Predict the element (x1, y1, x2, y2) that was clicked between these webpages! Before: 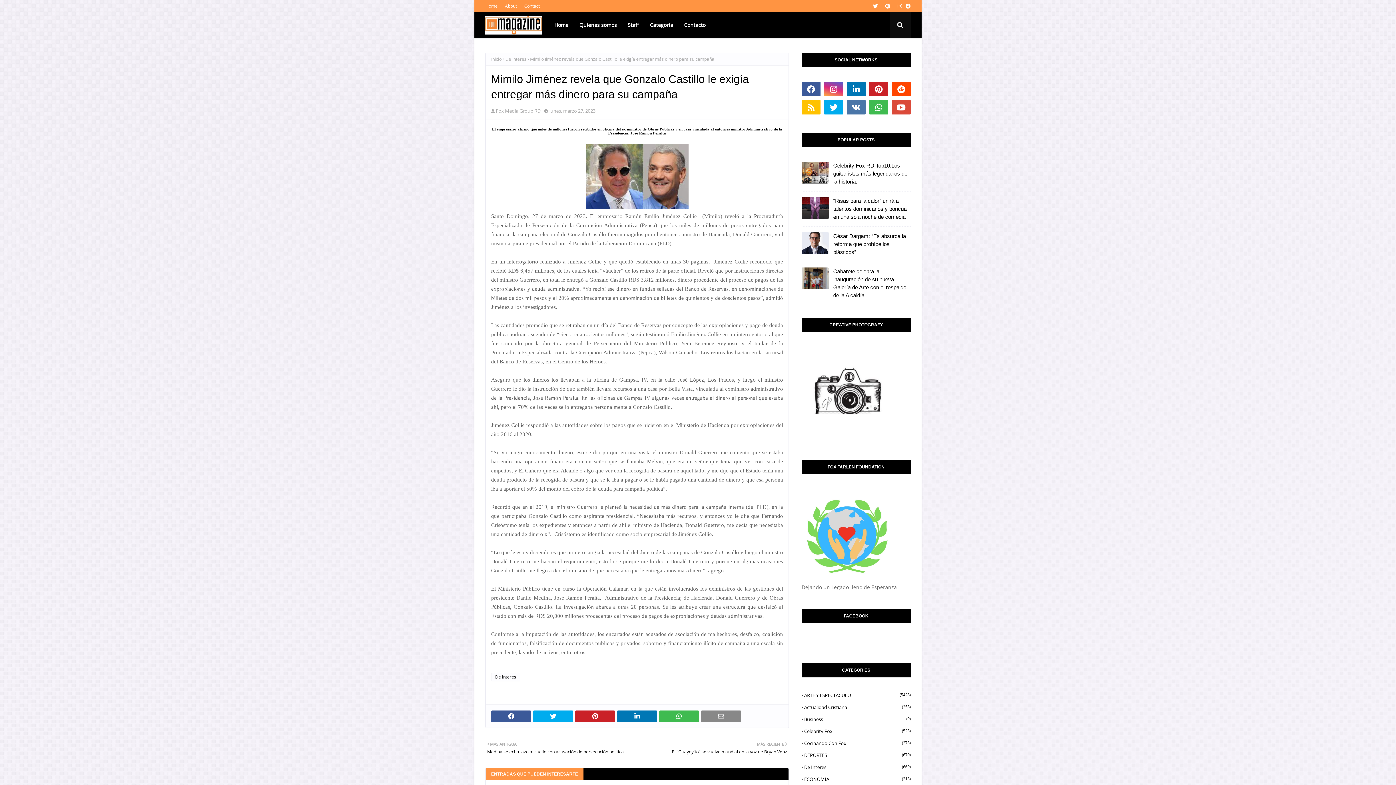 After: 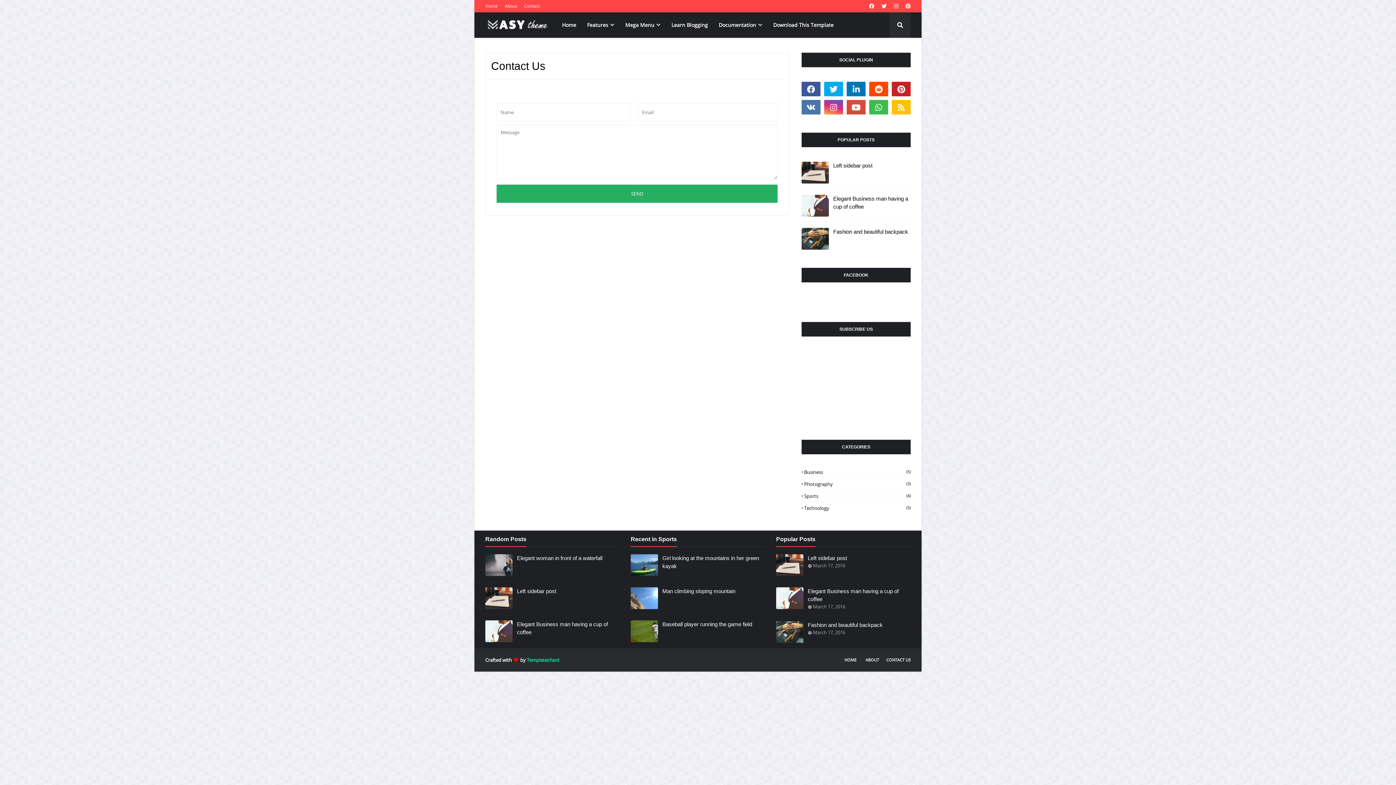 Action: bbox: (522, 0, 541, 12) label: Contact